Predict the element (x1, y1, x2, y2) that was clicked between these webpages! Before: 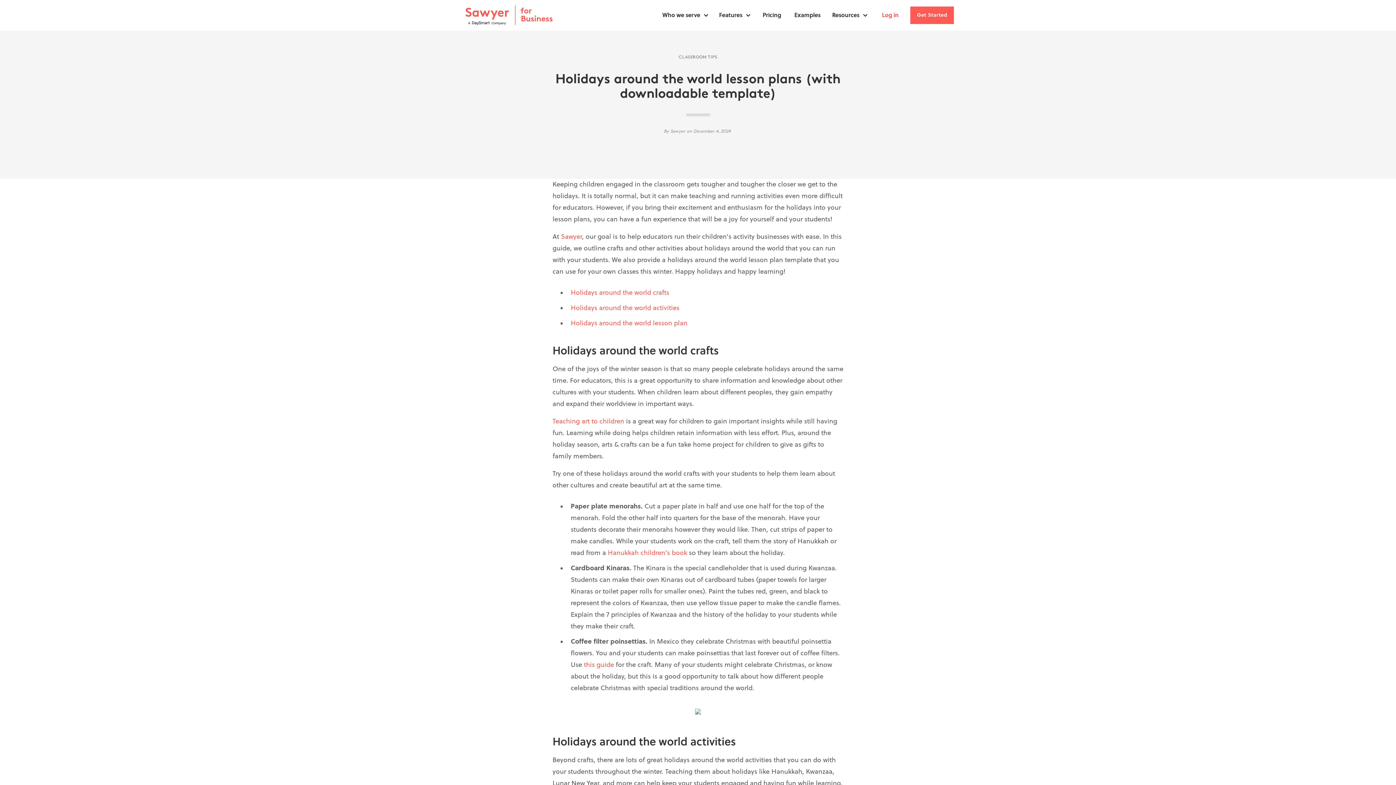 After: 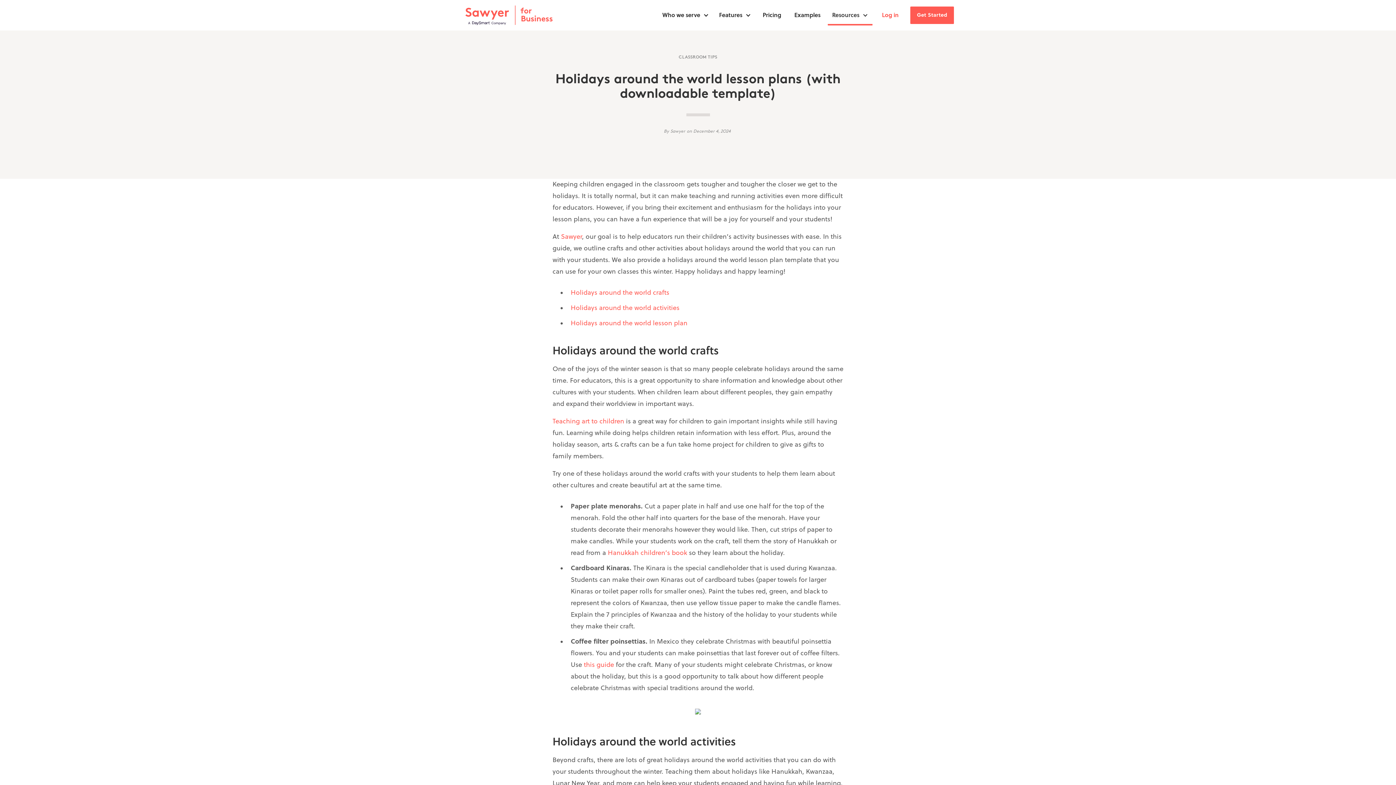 Action: label: Resources bbox: (828, 5, 872, 25)